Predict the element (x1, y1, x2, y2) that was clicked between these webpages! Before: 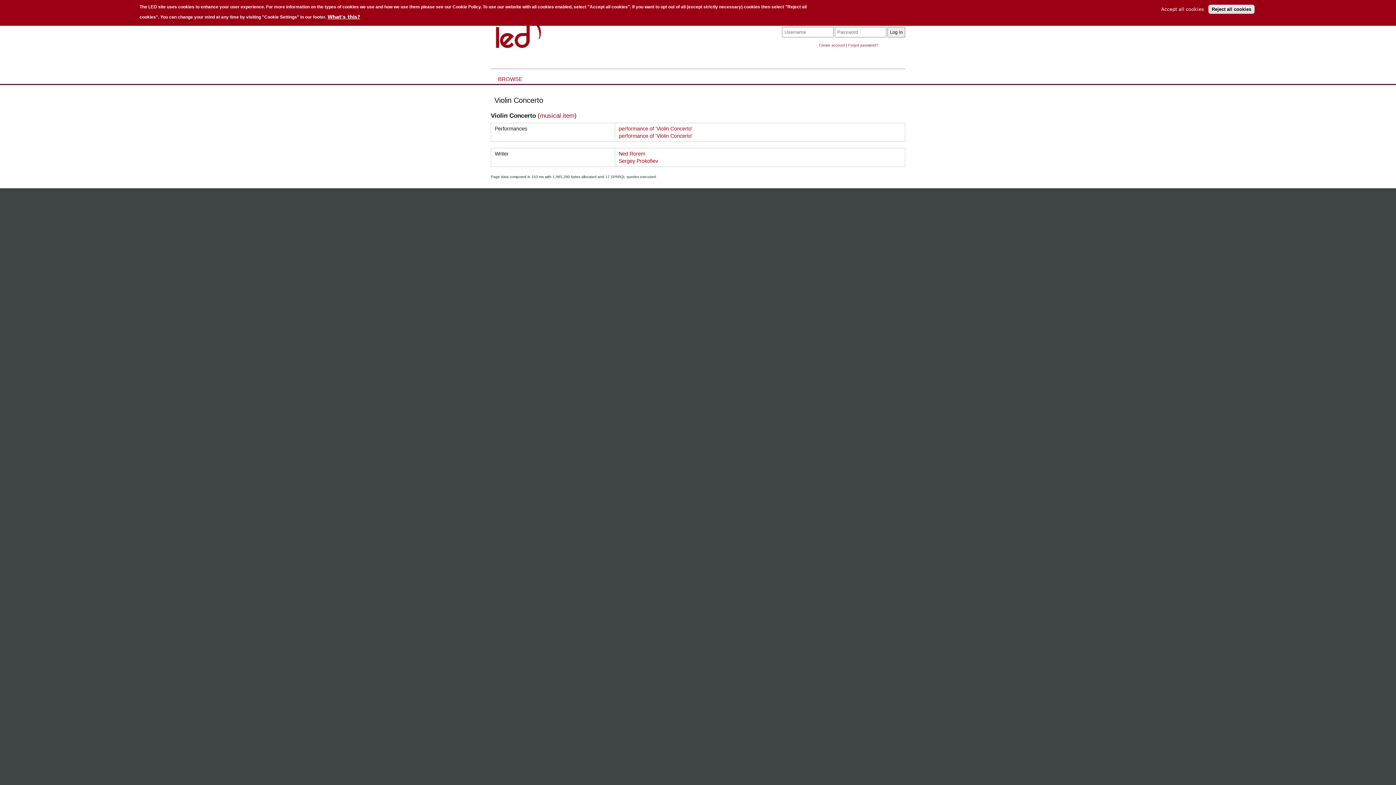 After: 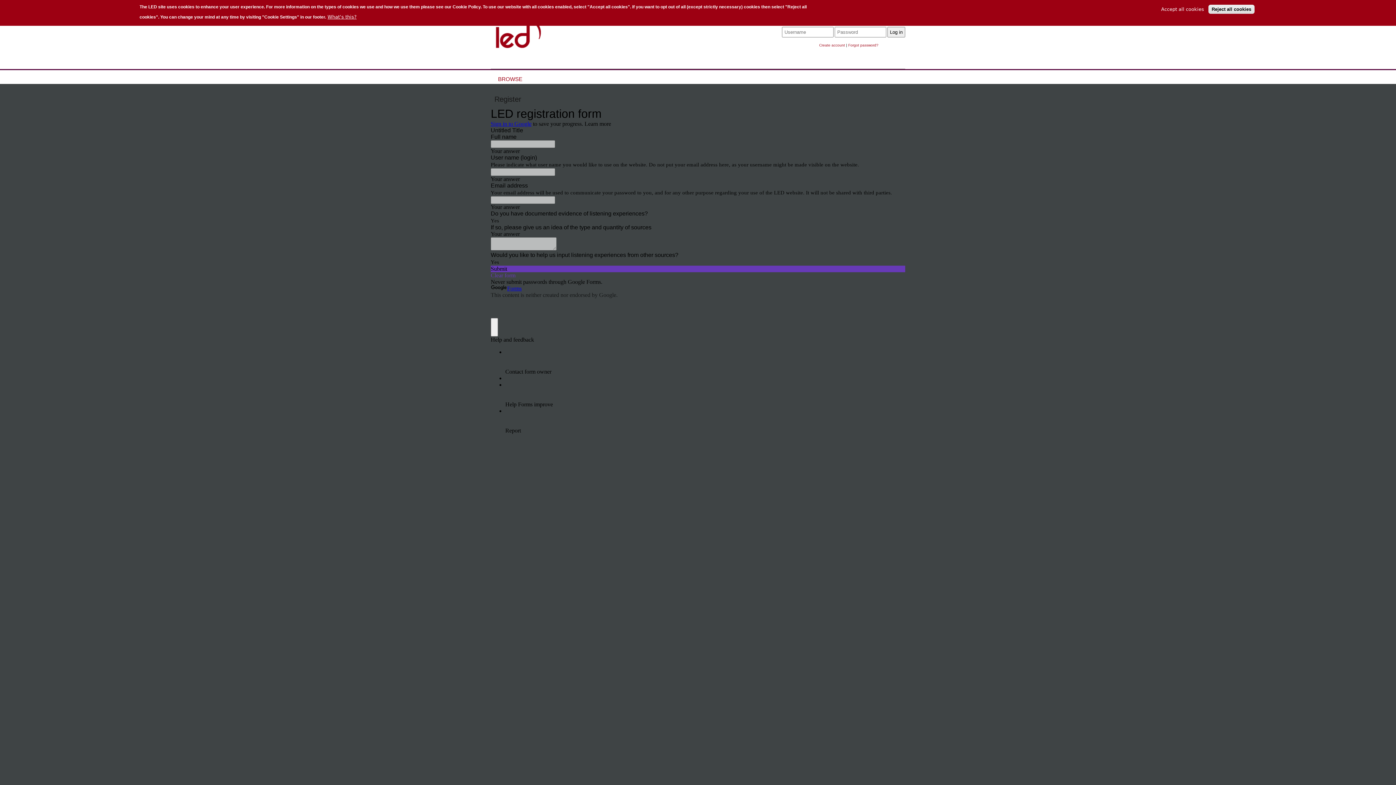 Action: label: Create account bbox: (819, 43, 845, 47)